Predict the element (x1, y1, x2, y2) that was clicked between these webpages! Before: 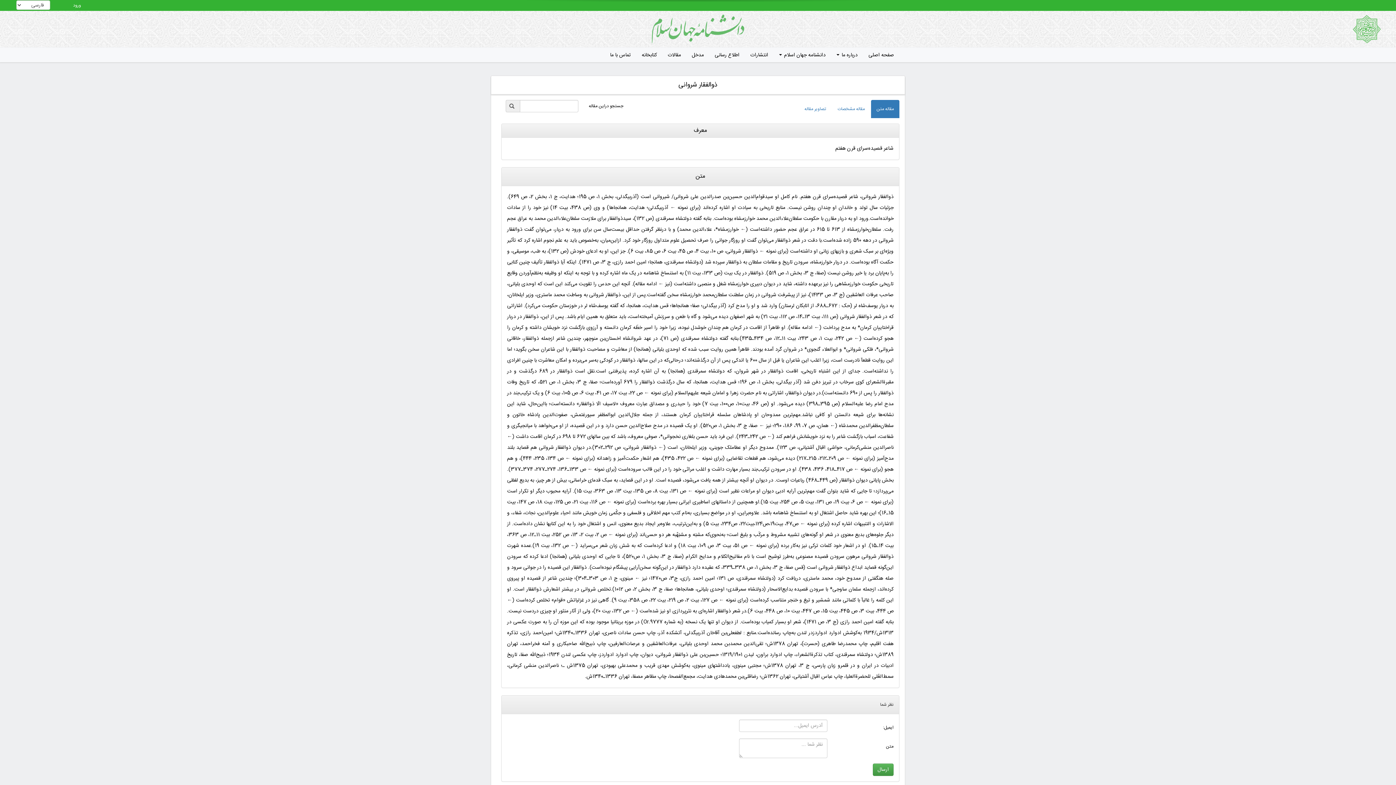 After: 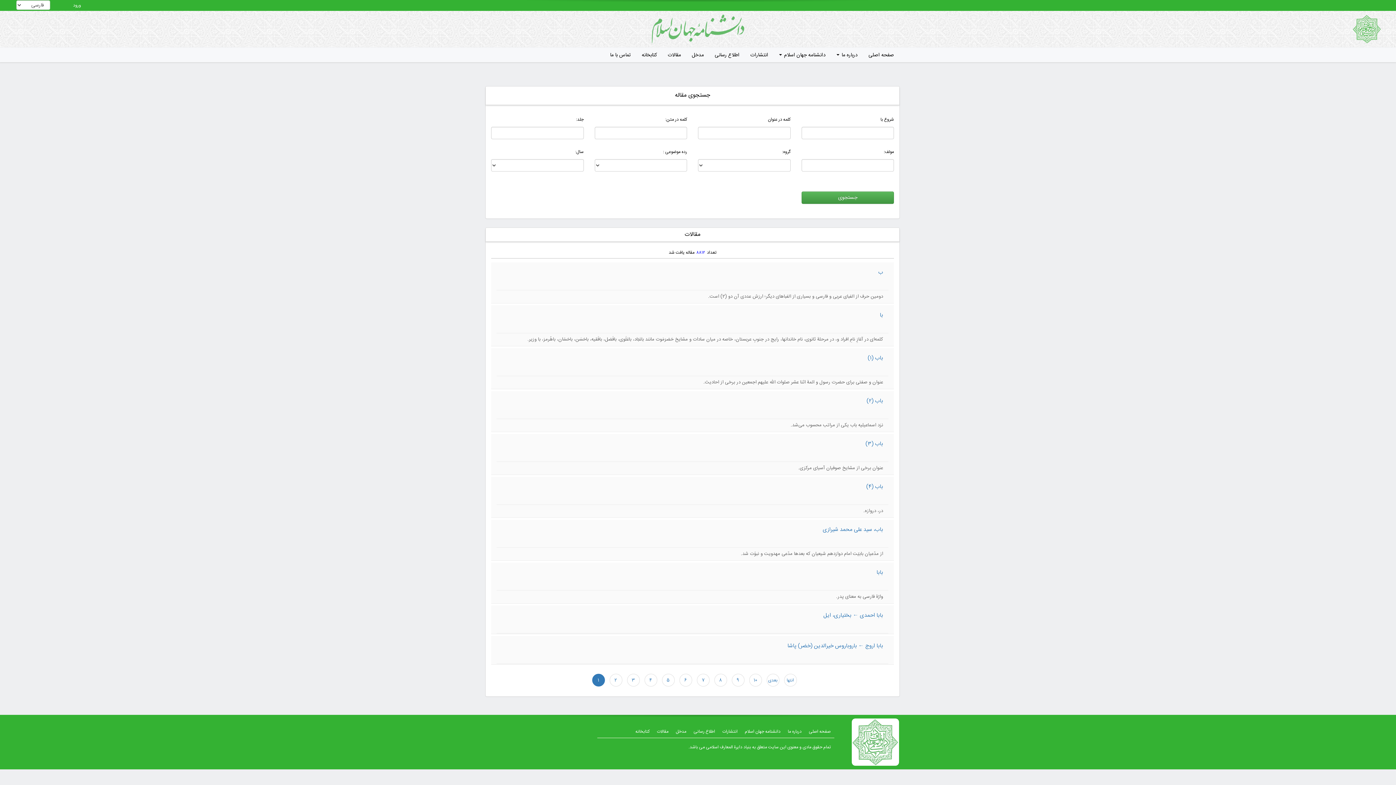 Action: bbox: (662, 48, 686, 61) label: مقالات